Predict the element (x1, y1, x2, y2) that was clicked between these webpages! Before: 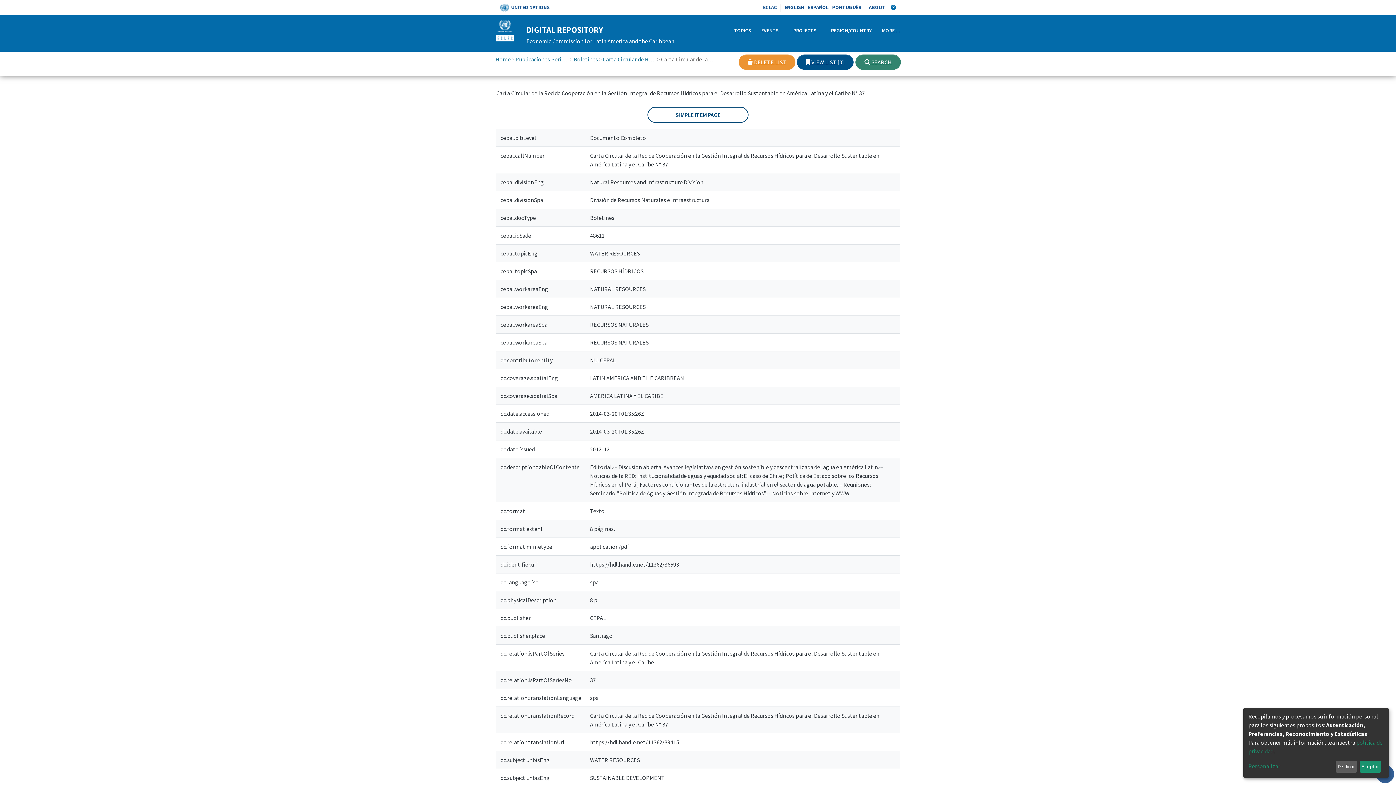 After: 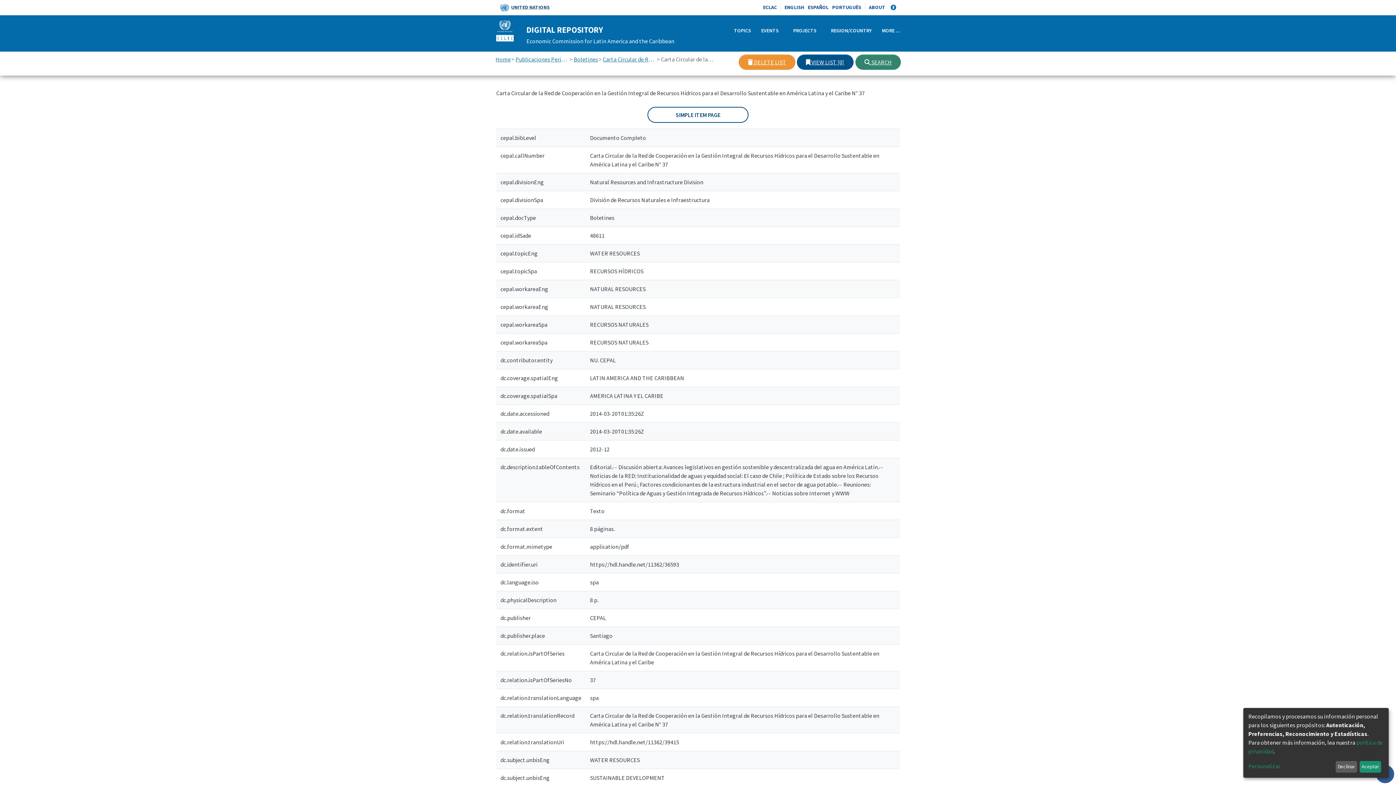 Action: bbox: (500, 3, 540, 10) label: UNITED NATIONS